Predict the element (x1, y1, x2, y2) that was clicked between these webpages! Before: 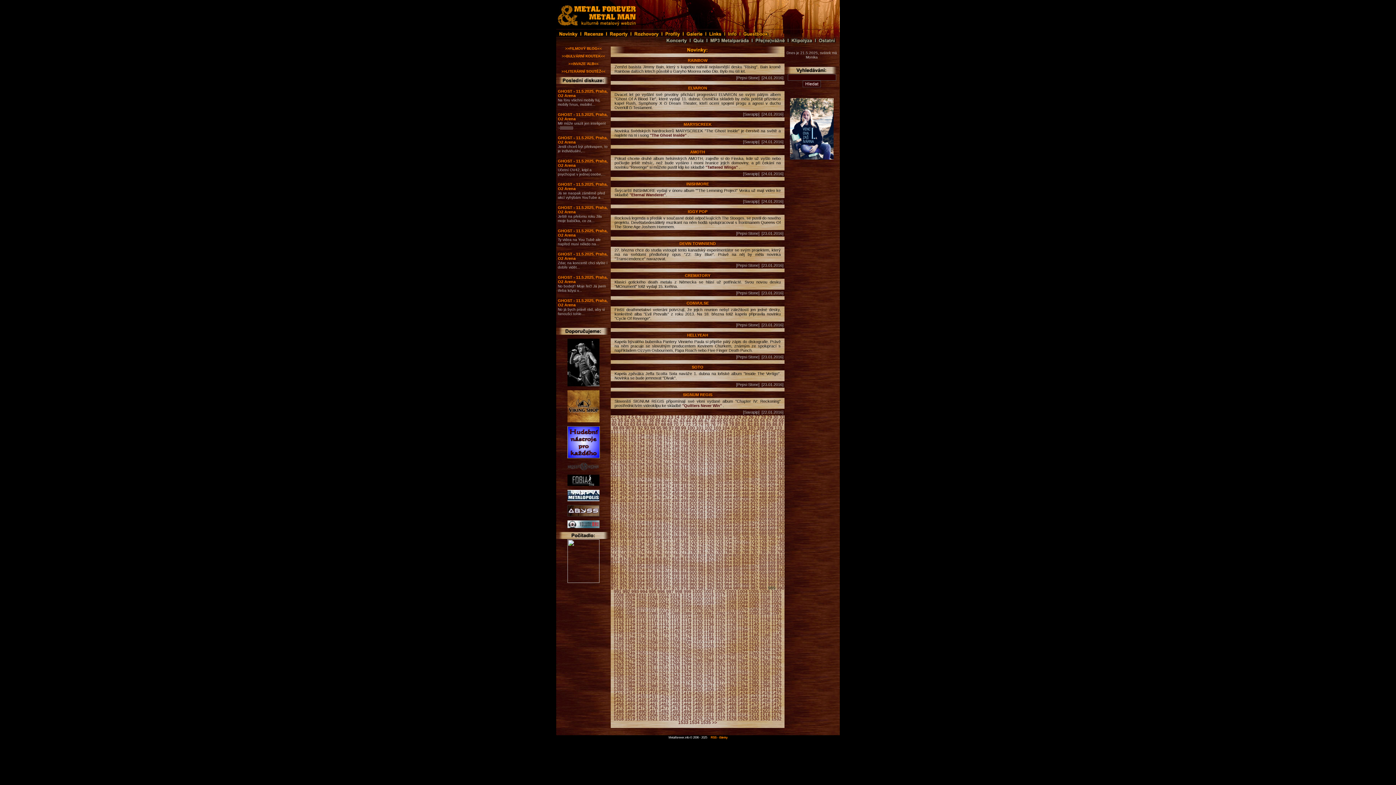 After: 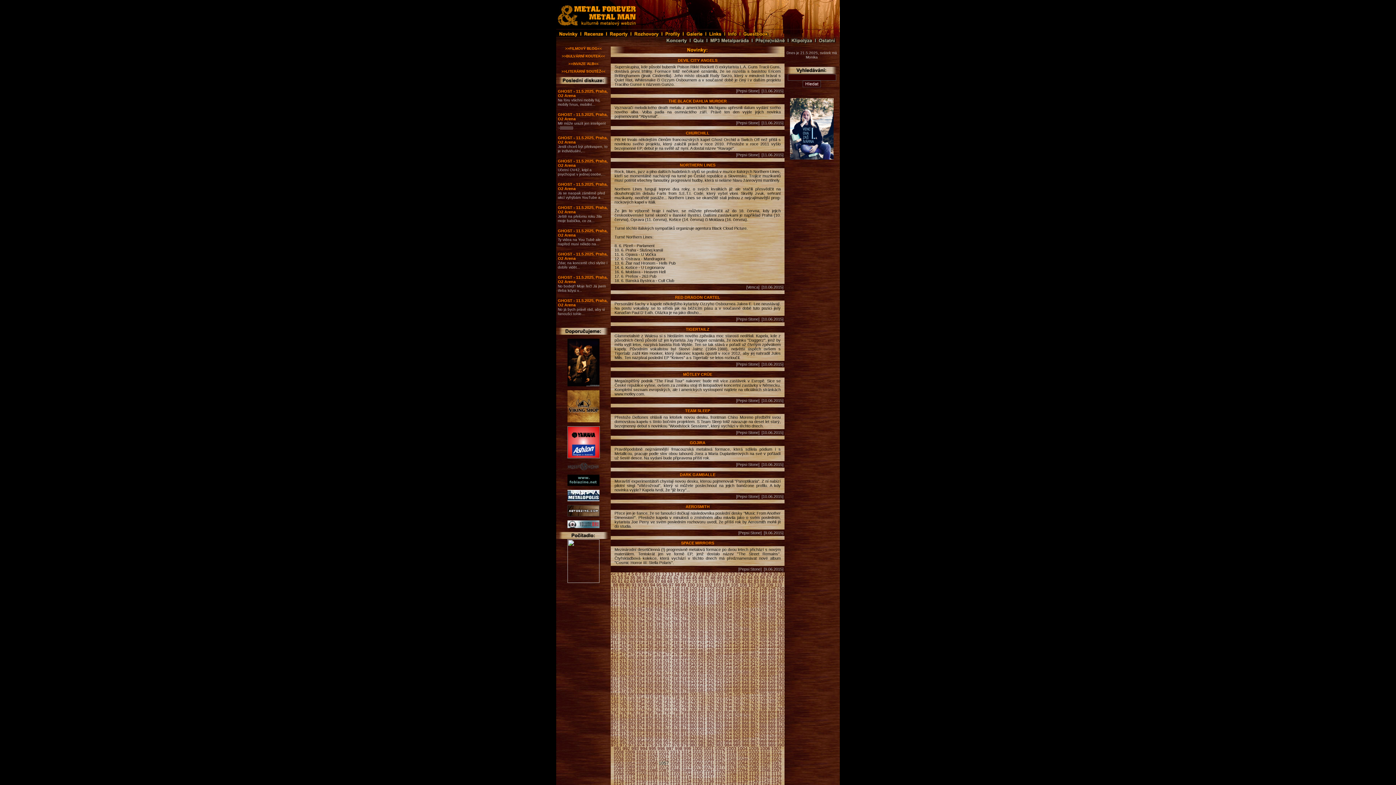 Action: bbox: (658, 604, 669, 609) label: 1057